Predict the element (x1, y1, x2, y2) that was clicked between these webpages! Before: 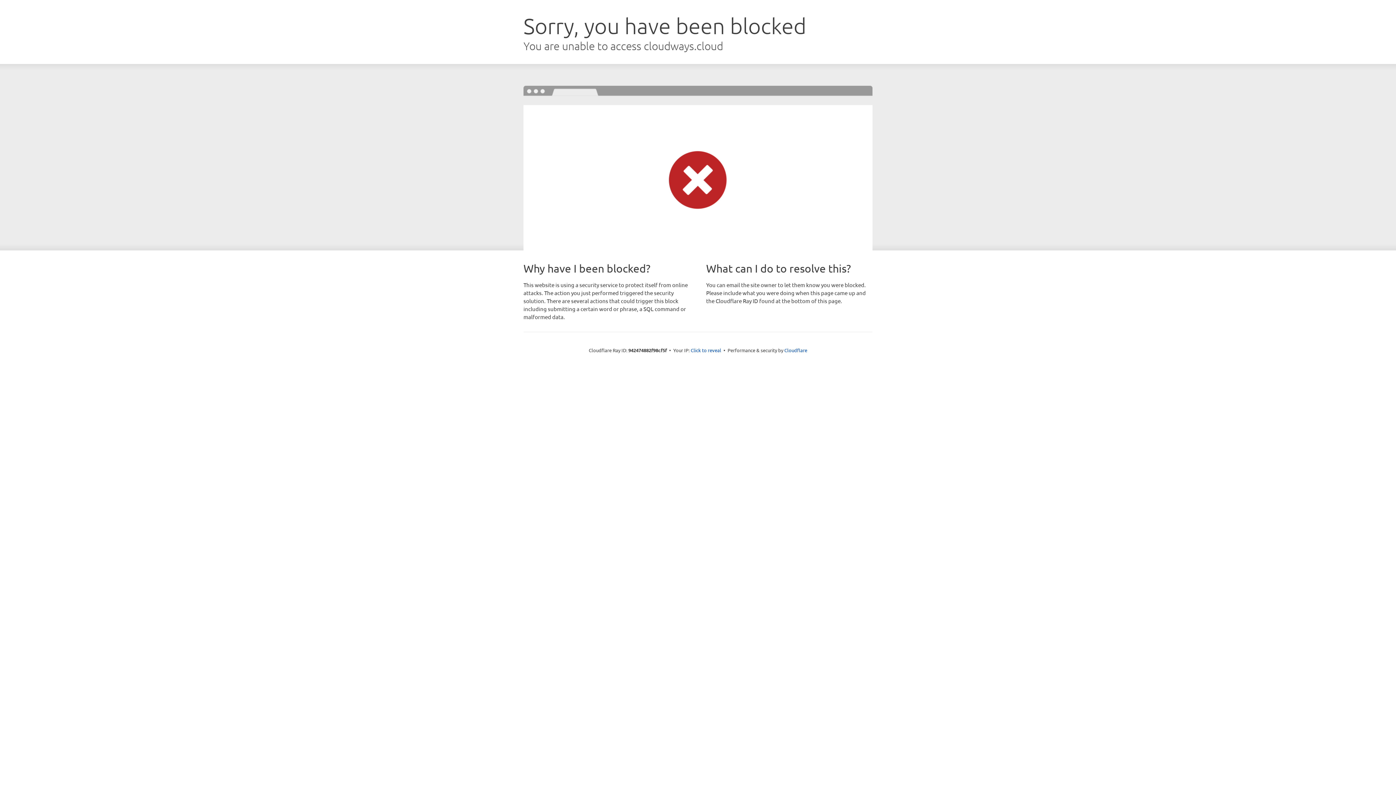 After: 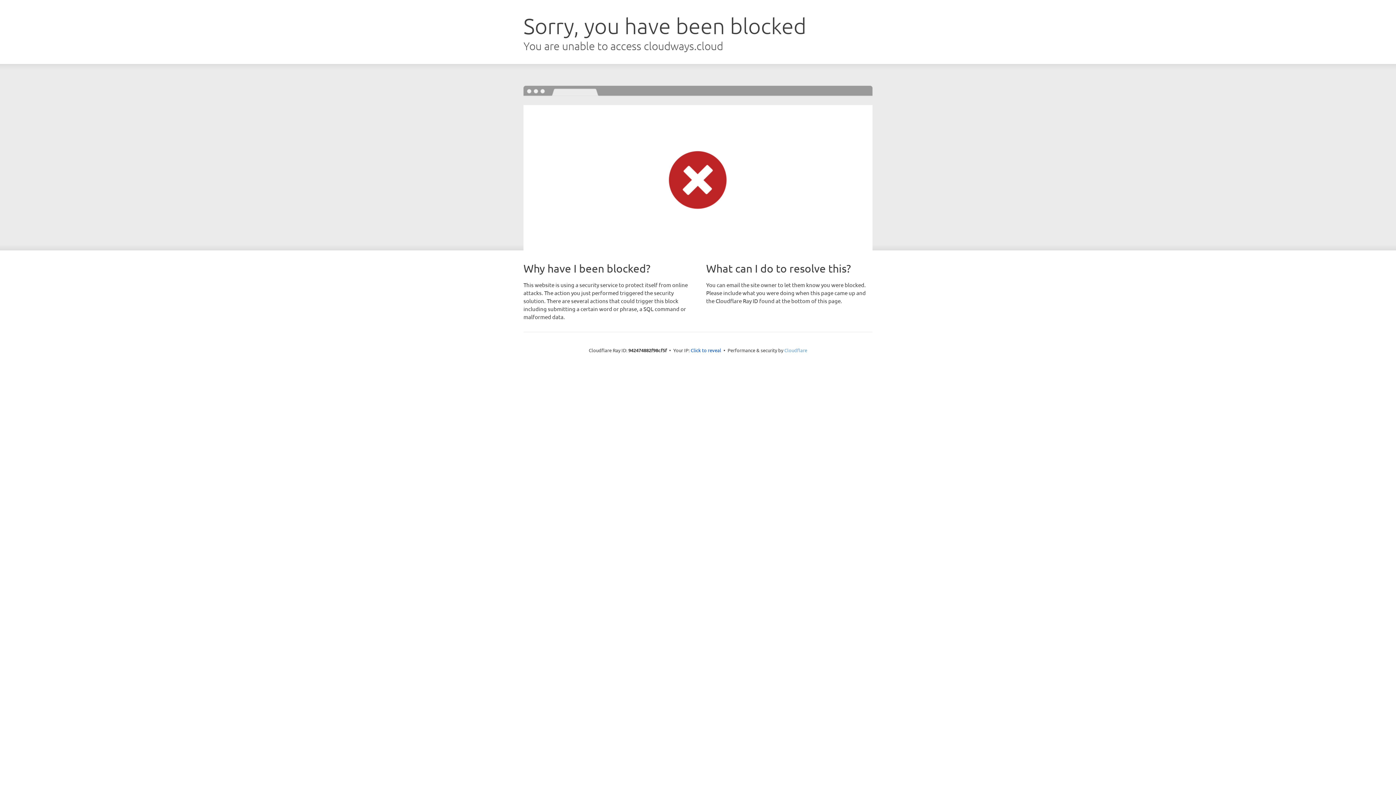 Action: bbox: (784, 347, 807, 353) label: Cloudflare